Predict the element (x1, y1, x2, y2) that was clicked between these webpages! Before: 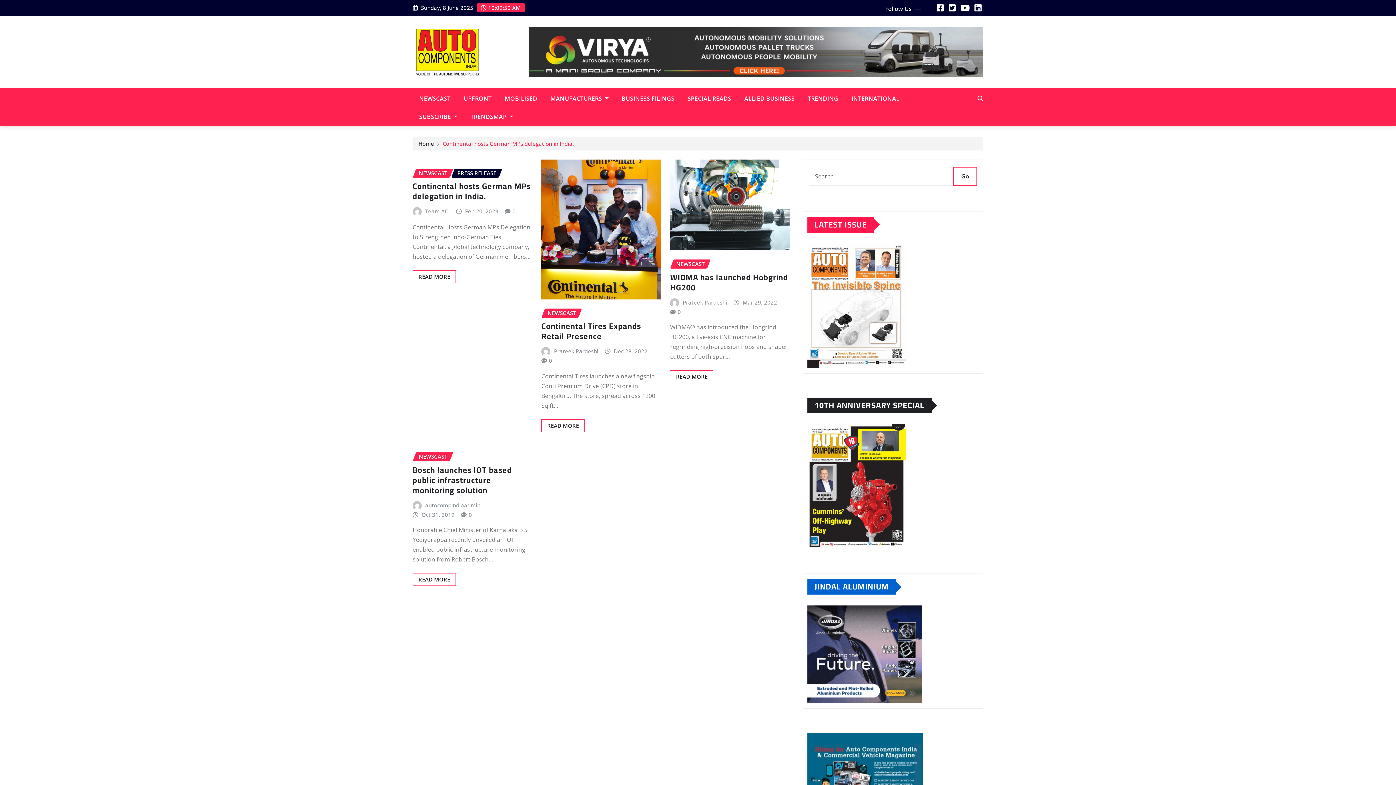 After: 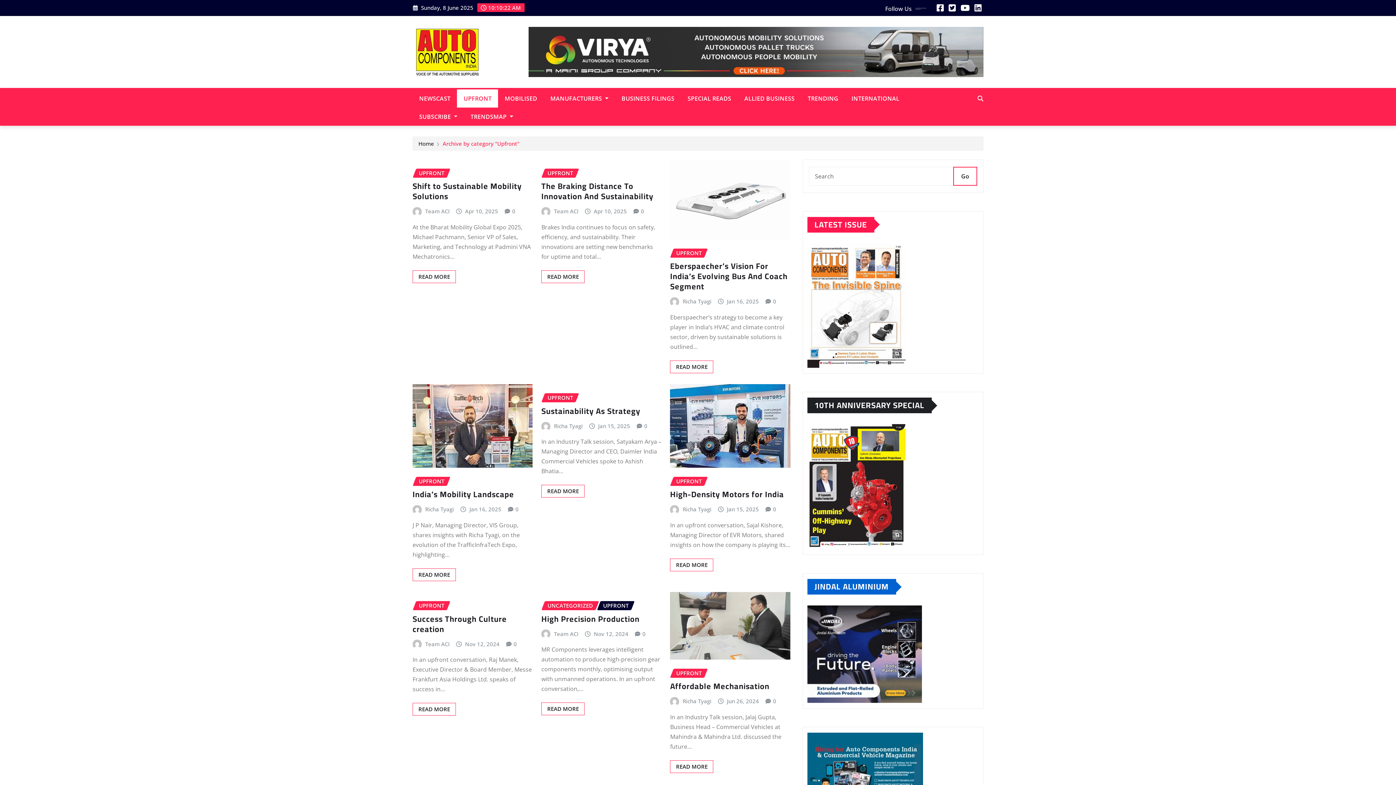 Action: bbox: (457, 89, 498, 107) label: UPFRONT